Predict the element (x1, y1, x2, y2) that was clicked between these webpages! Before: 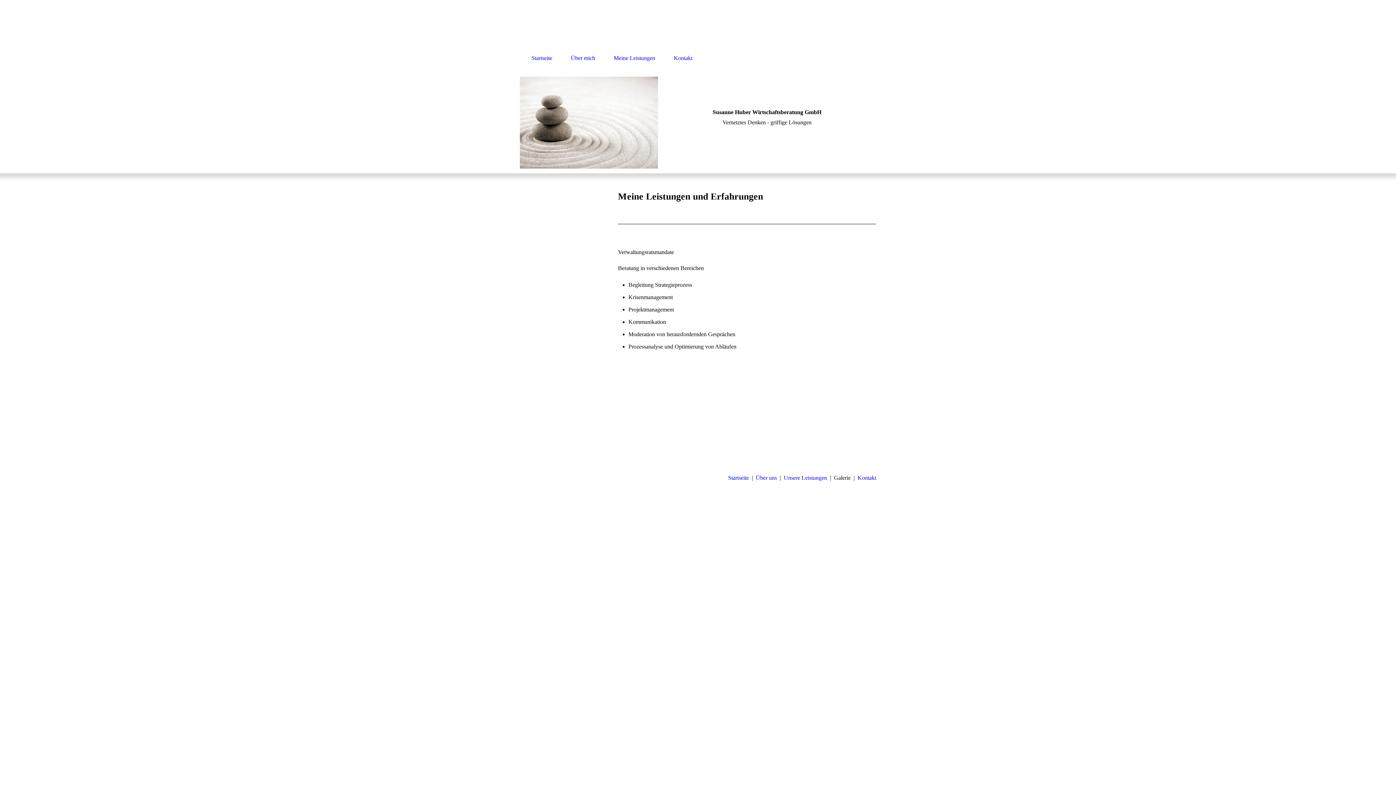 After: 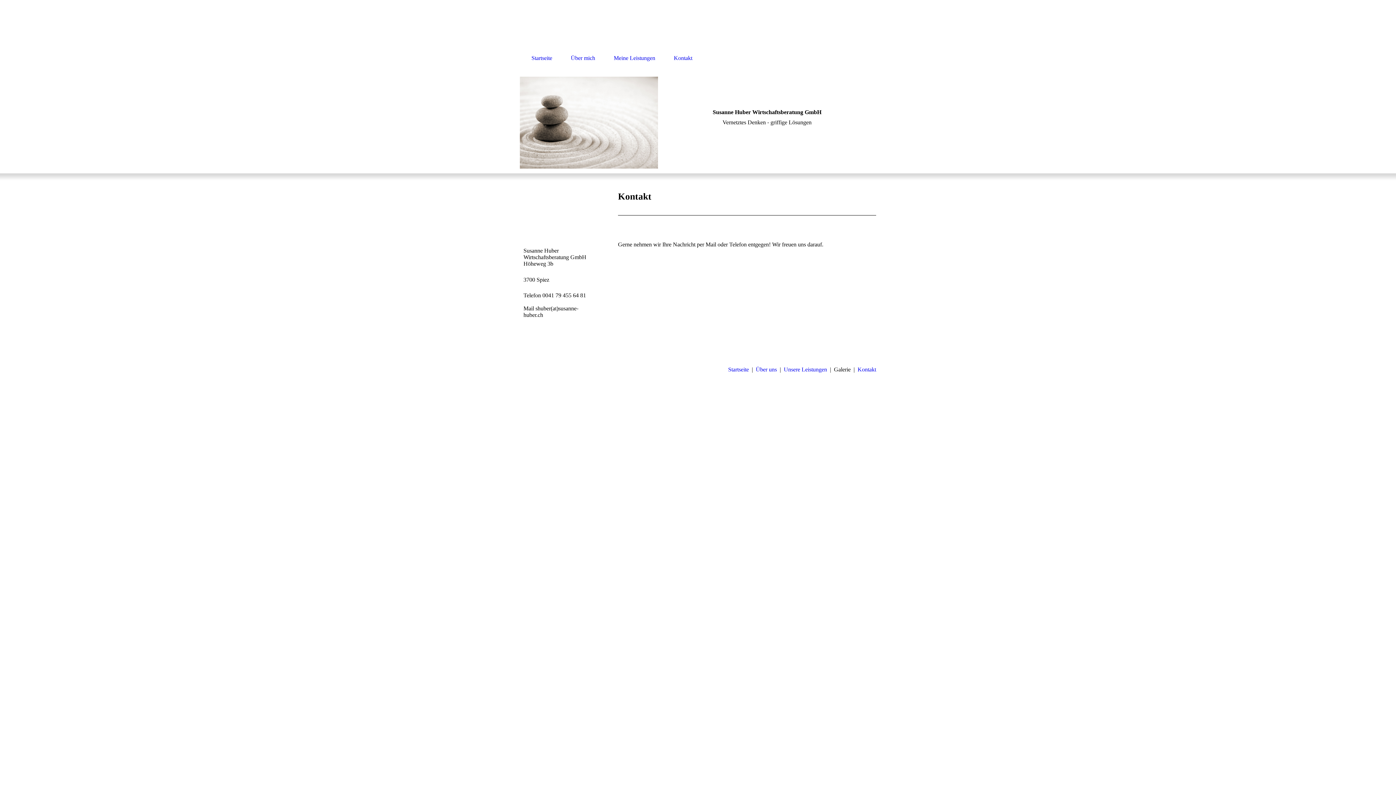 Action: bbox: (857, 474, 876, 480) label: Kontakt